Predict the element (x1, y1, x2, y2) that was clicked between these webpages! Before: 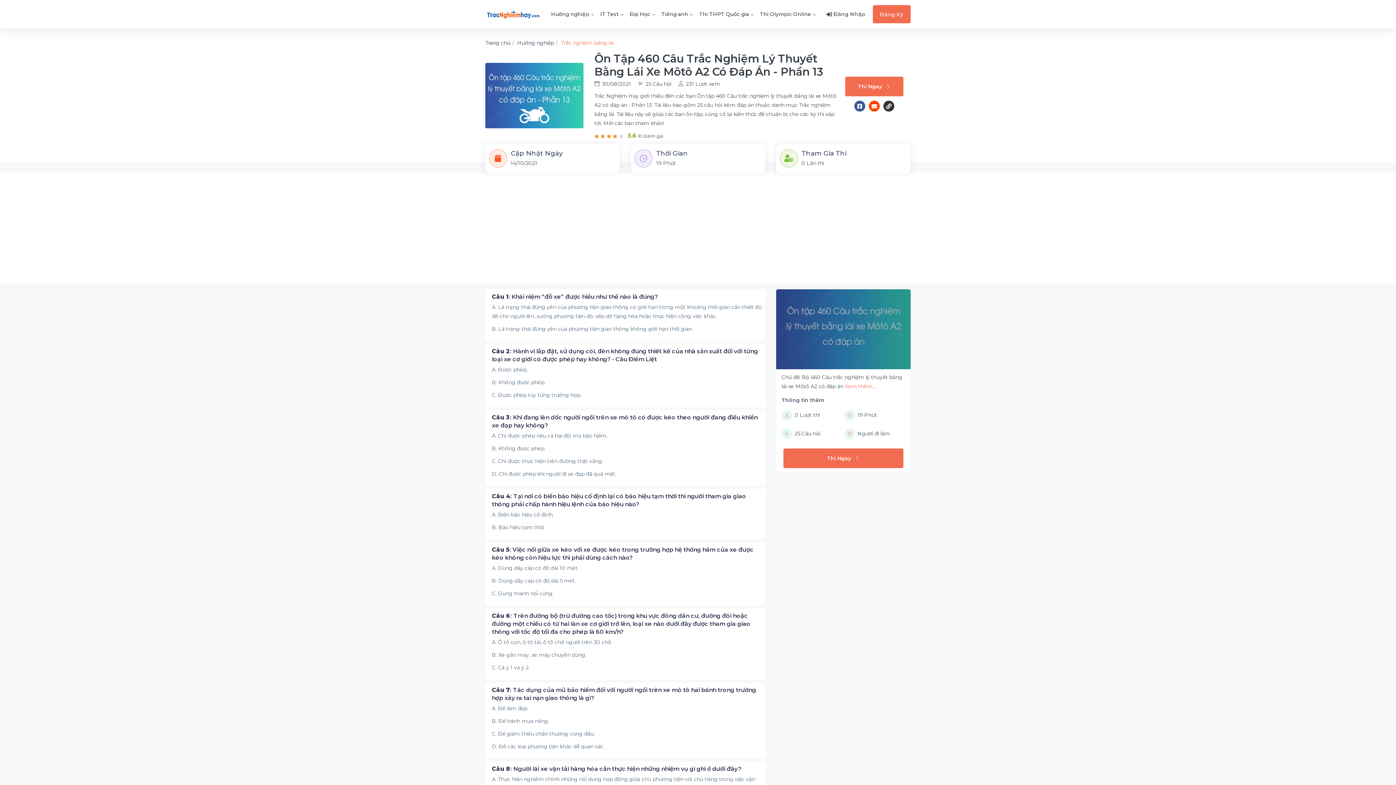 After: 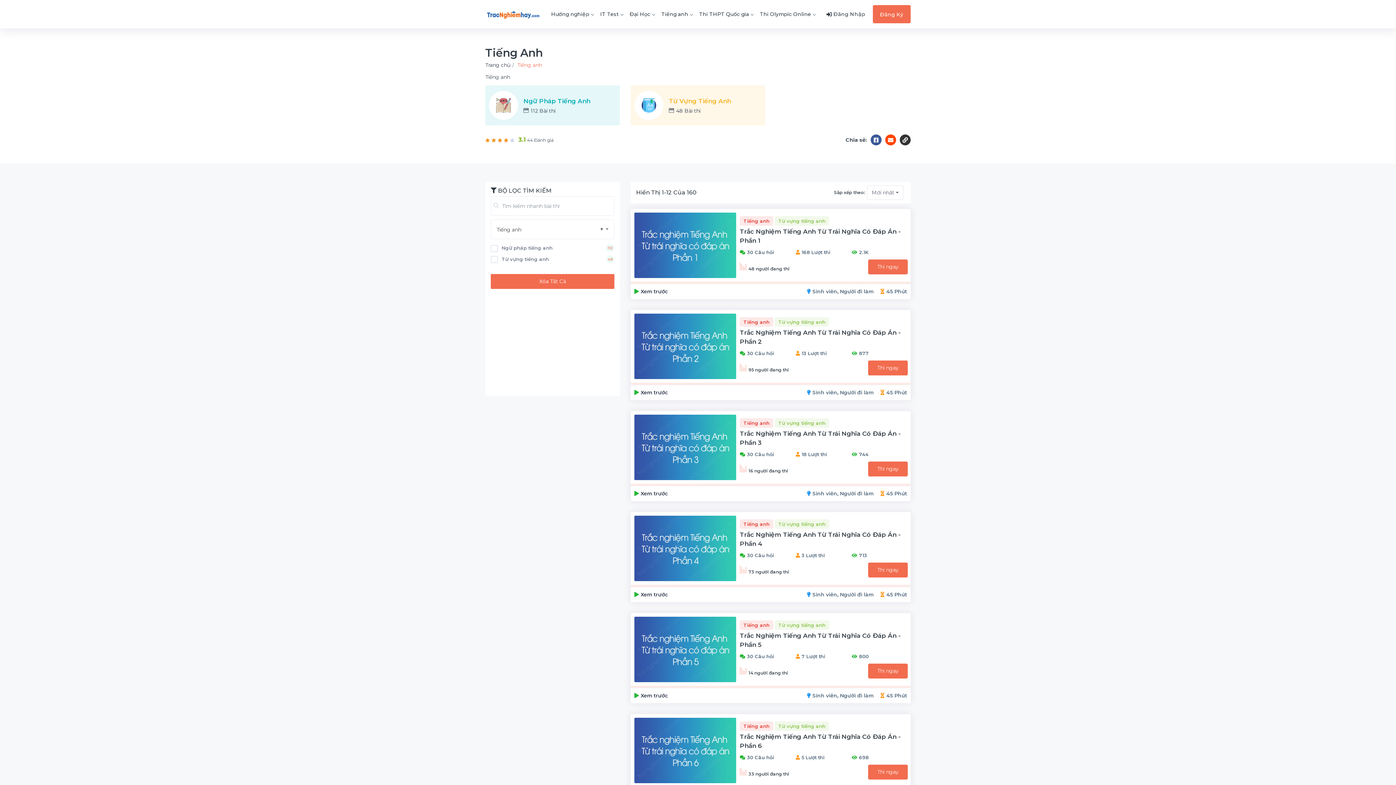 Action: label: Tiếng anh bbox: (659, 0, 697, 28)